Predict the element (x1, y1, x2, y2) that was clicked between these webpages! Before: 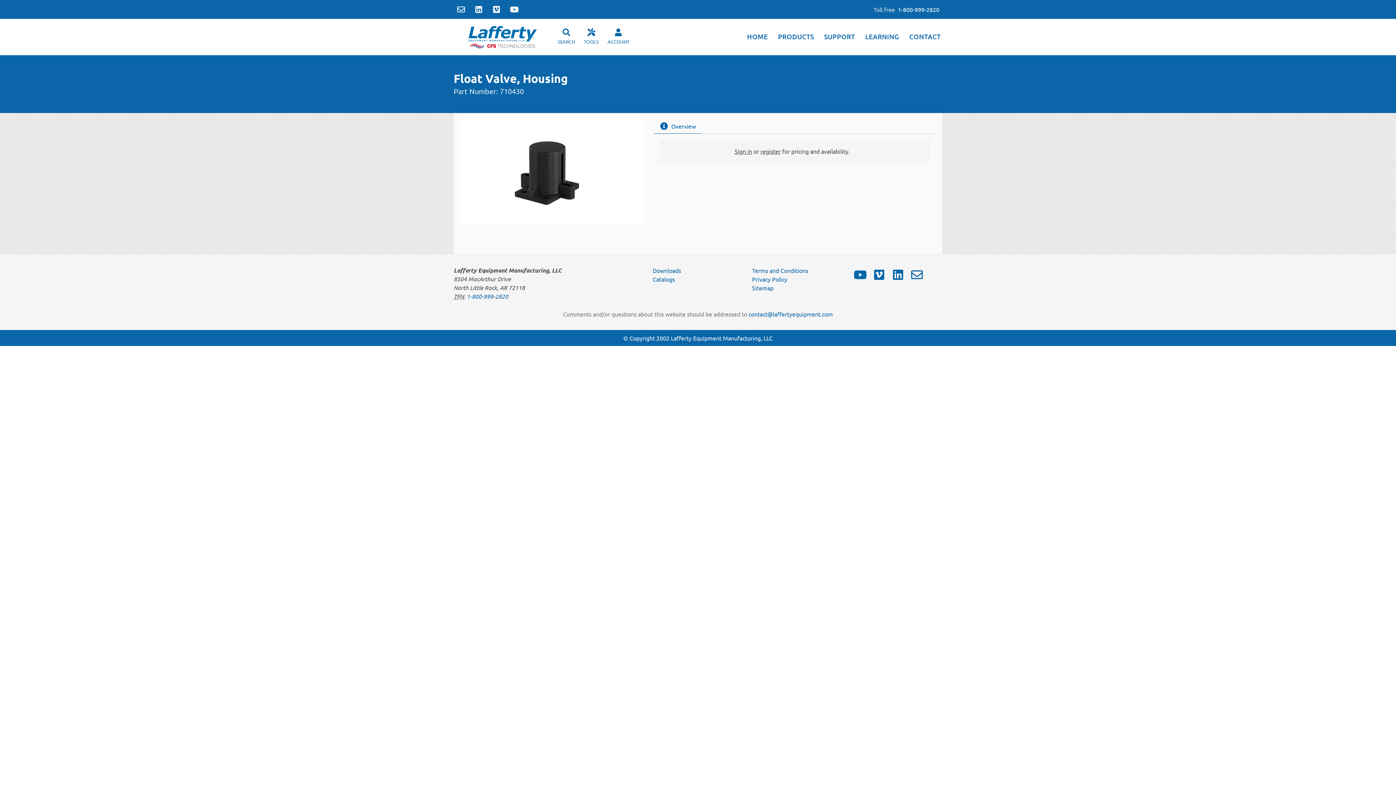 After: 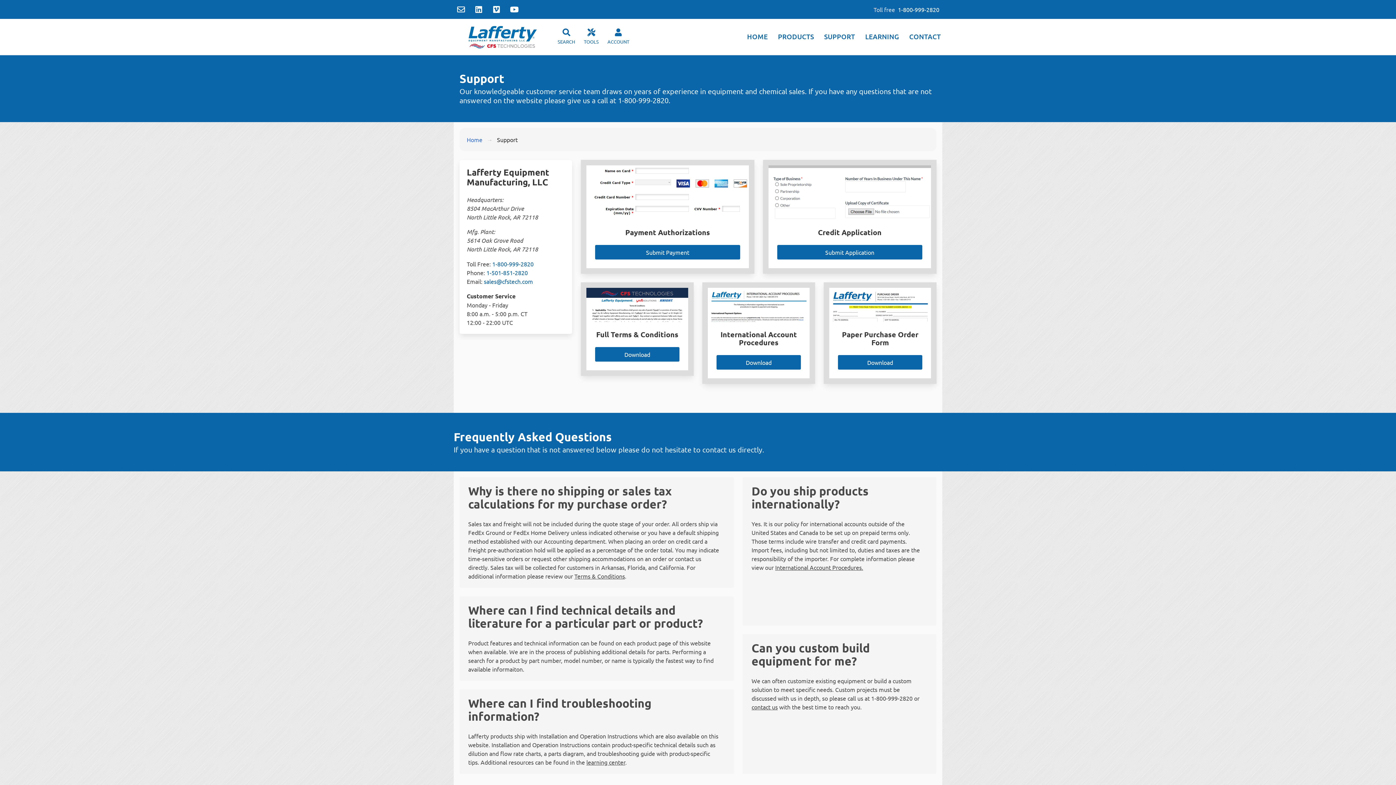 Action: label: SUPPORT bbox: (820, 18, 859, 54)